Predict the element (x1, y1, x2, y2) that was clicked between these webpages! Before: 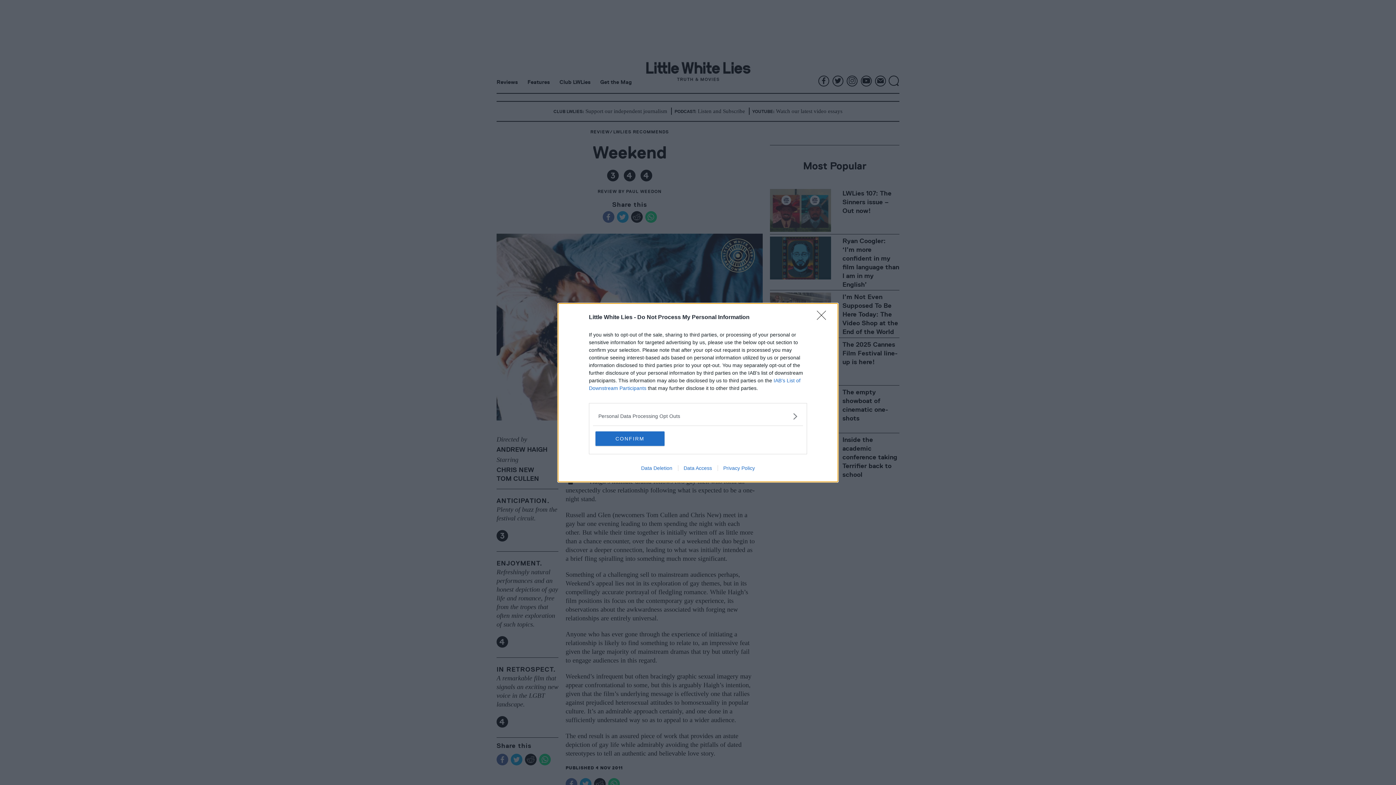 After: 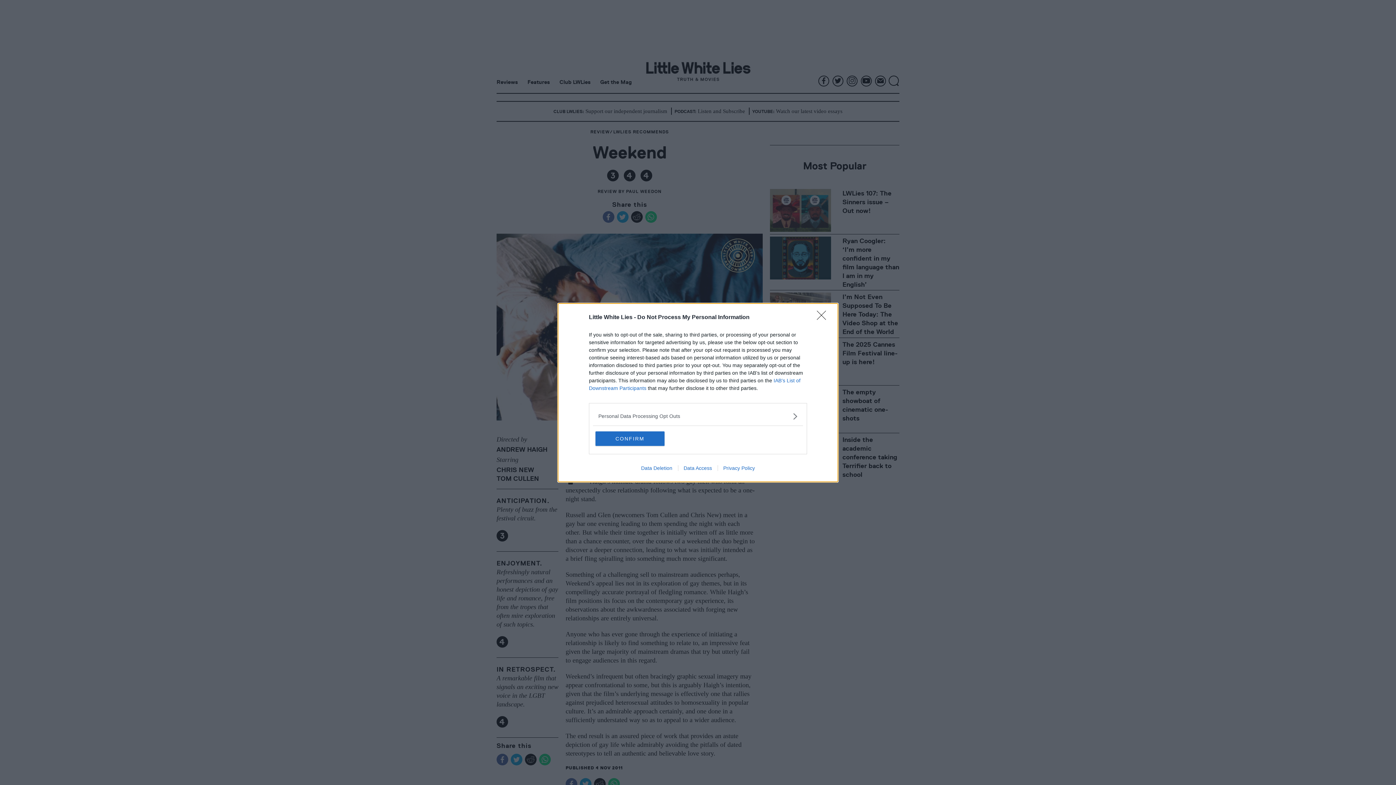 Action: bbox: (717, 465, 760, 471) label: Privacy Policy